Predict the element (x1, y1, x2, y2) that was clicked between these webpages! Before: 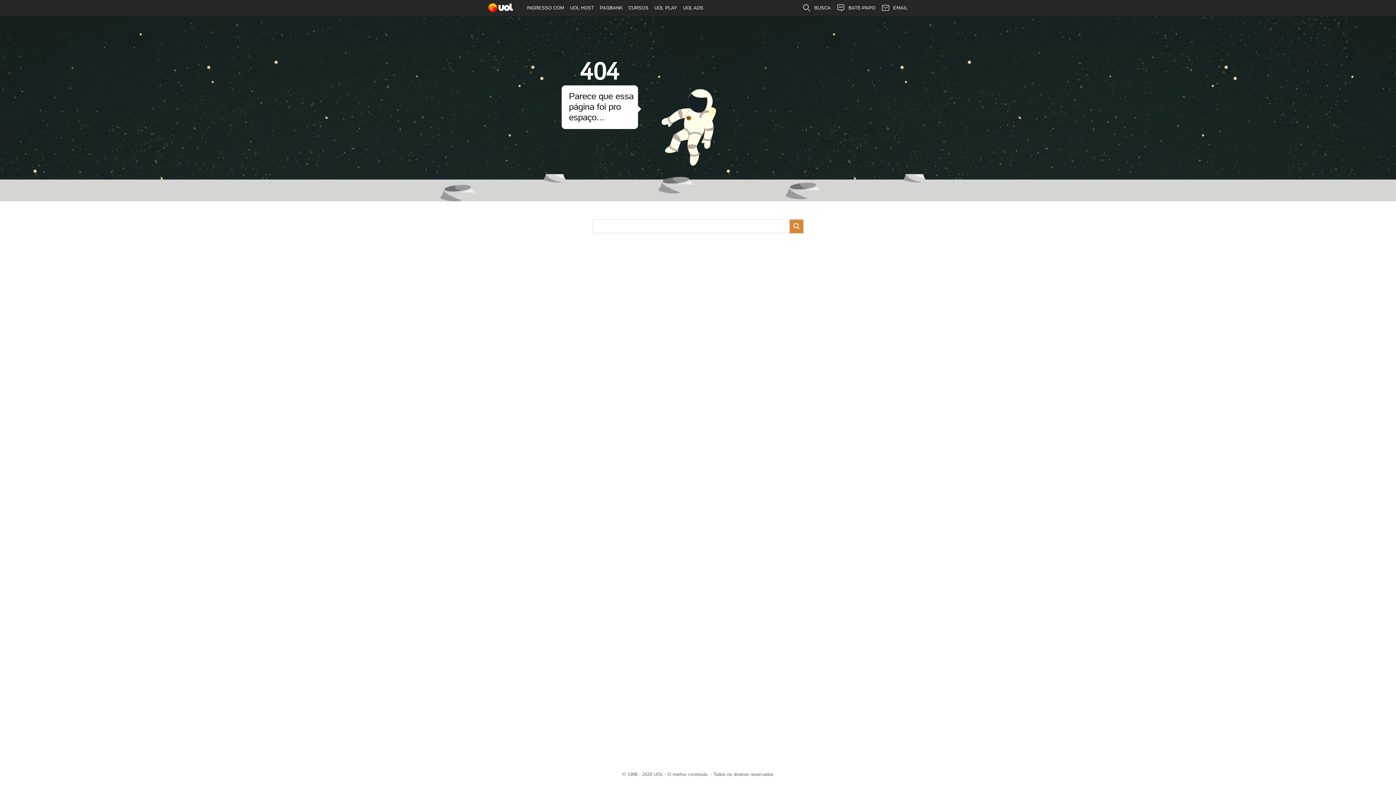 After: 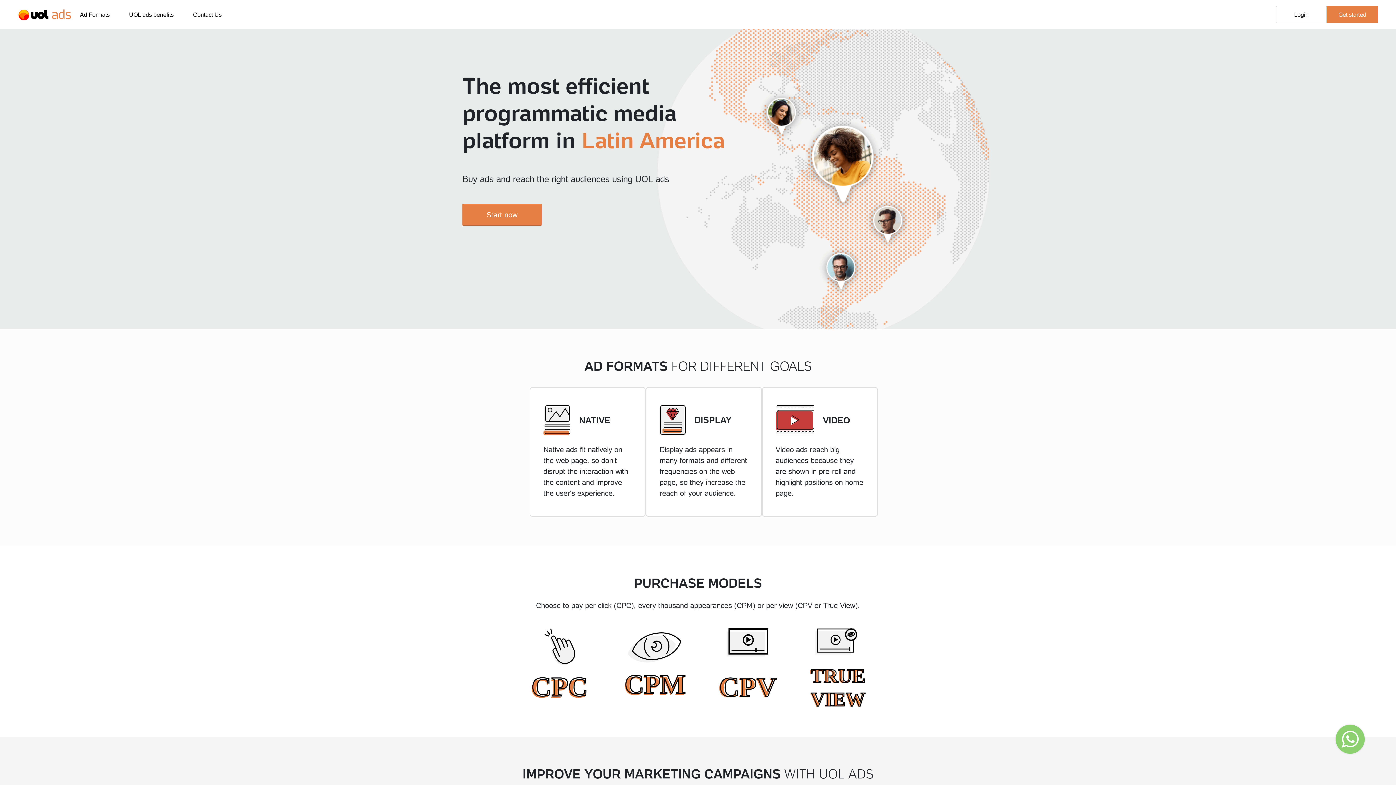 Action: label: UOL ADS bbox: (680, 0, 706, 16)